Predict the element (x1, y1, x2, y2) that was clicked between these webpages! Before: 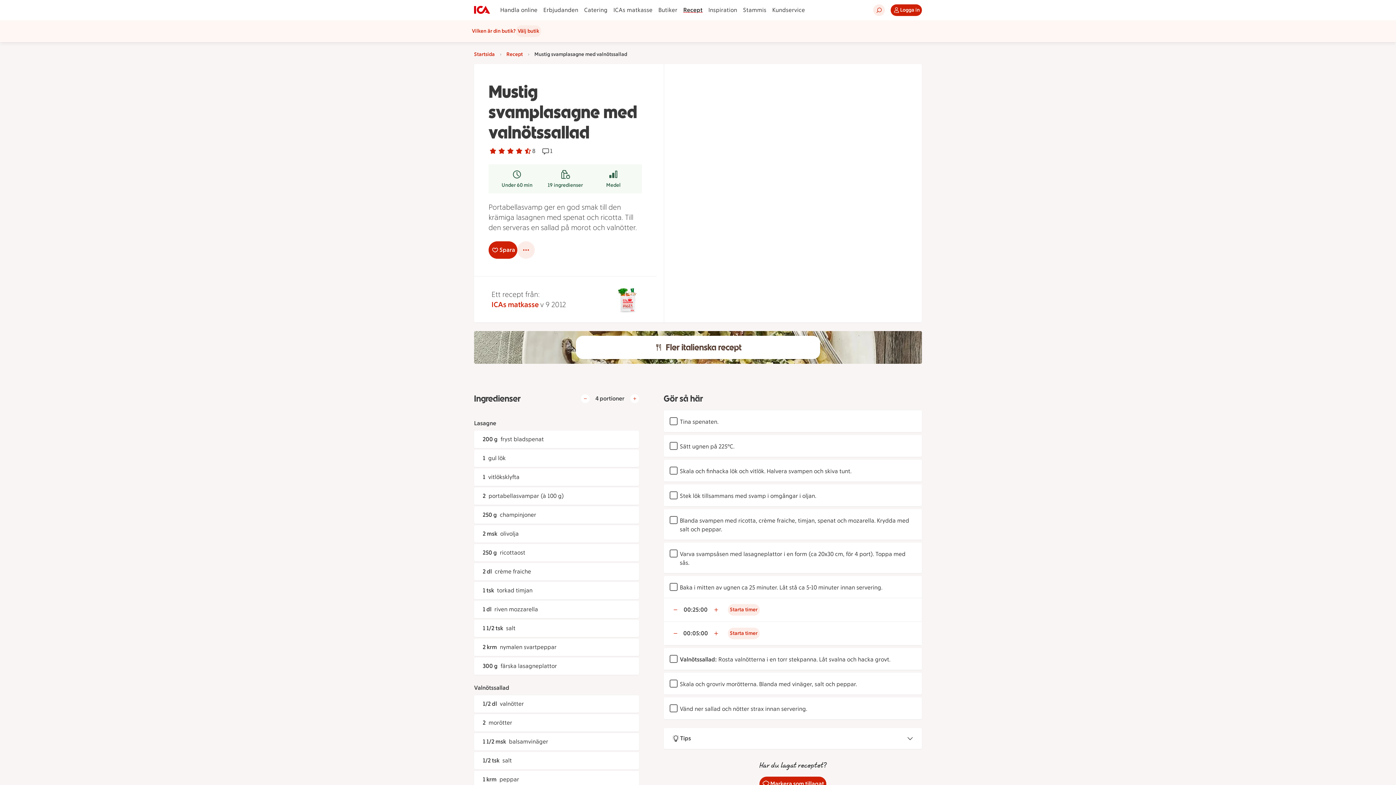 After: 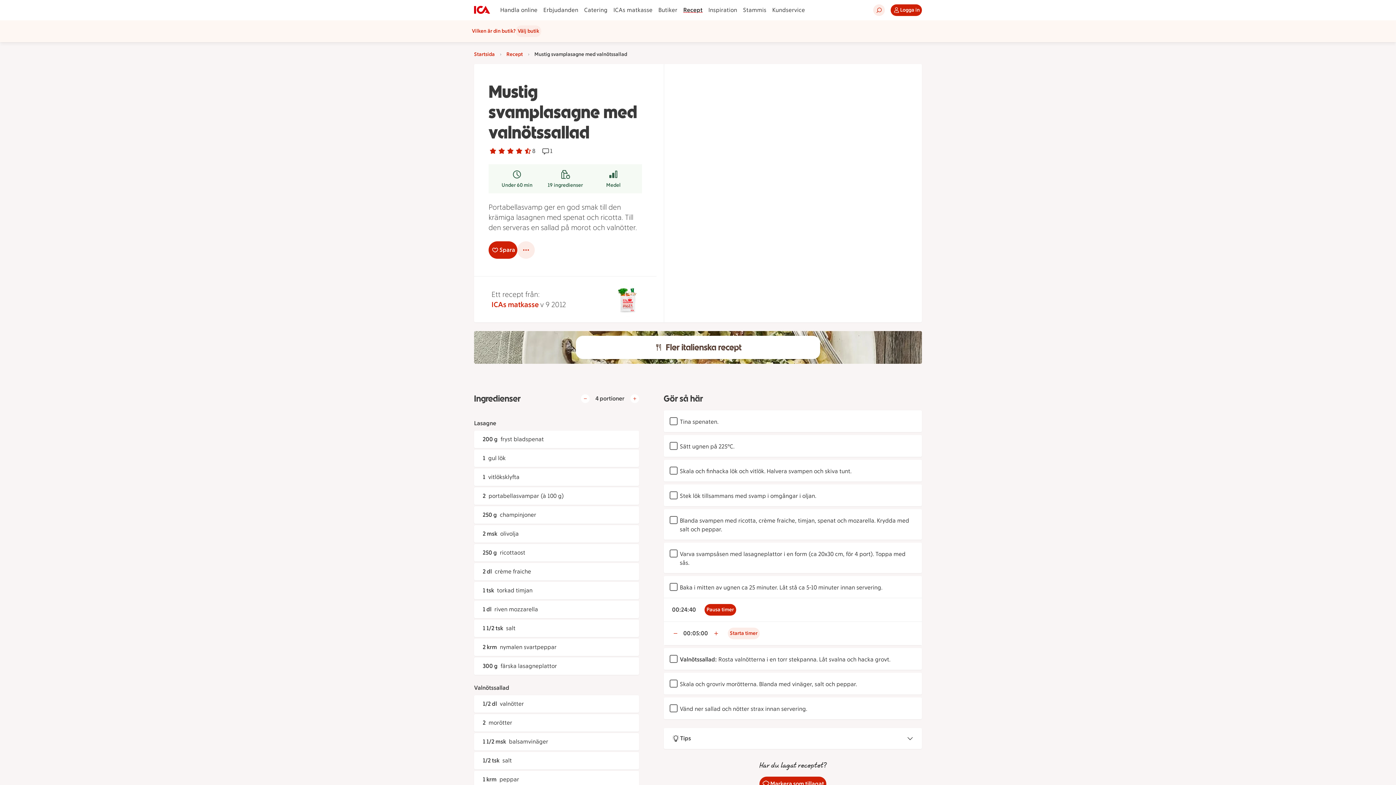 Action: label: Starta timern med tiden 25 minuter bbox: (727, 604, 759, 616)